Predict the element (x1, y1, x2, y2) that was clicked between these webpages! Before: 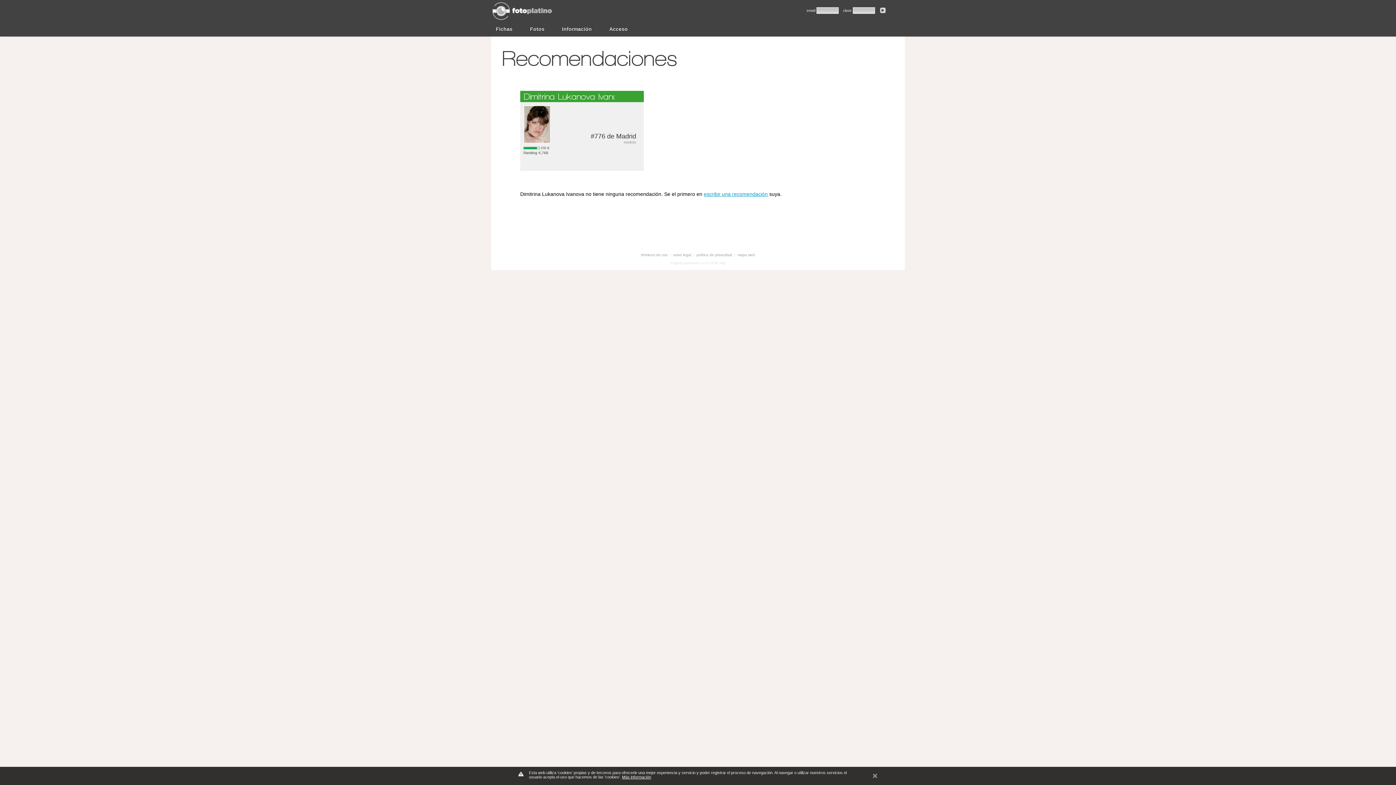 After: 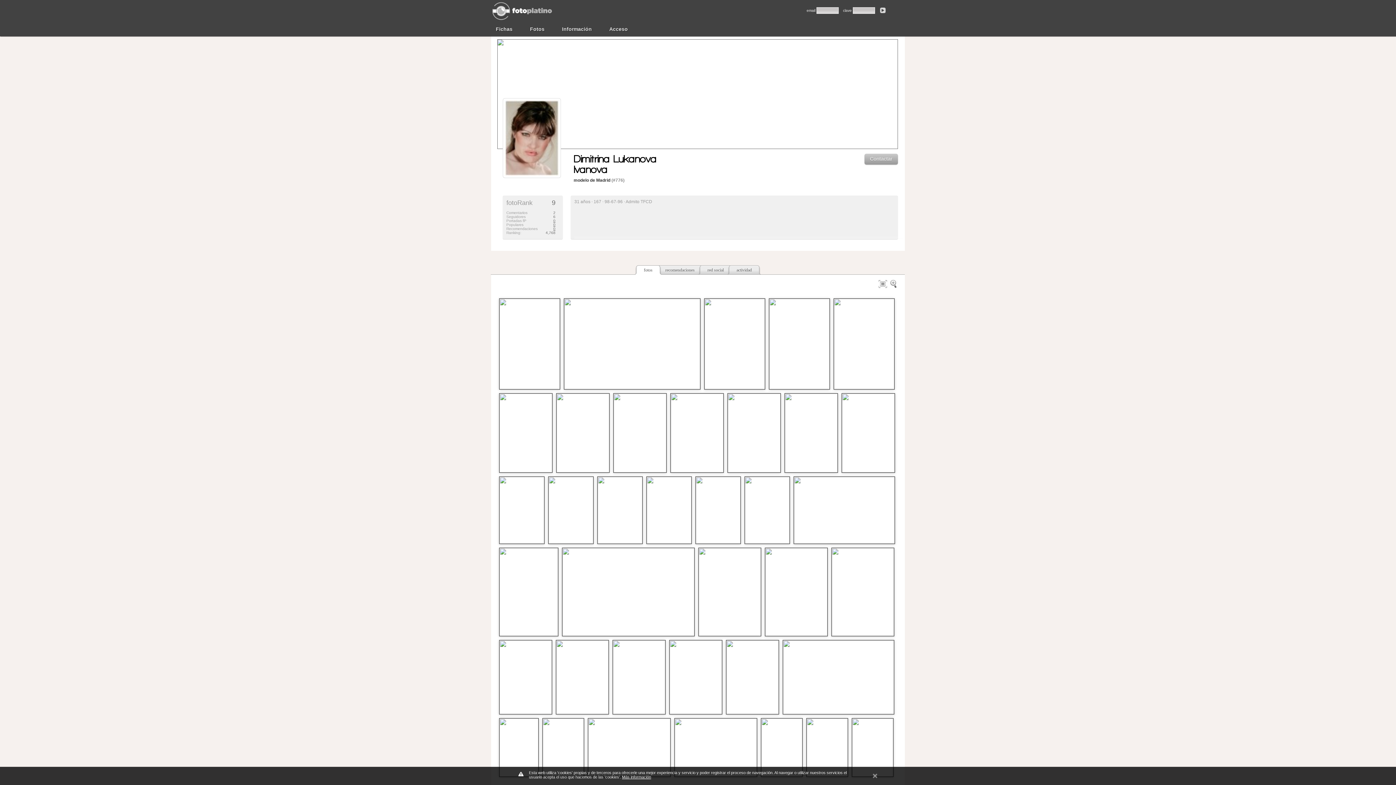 Action: label: Dimitrina Lukanova Ivanova bbox: (524, 92, 627, 101)